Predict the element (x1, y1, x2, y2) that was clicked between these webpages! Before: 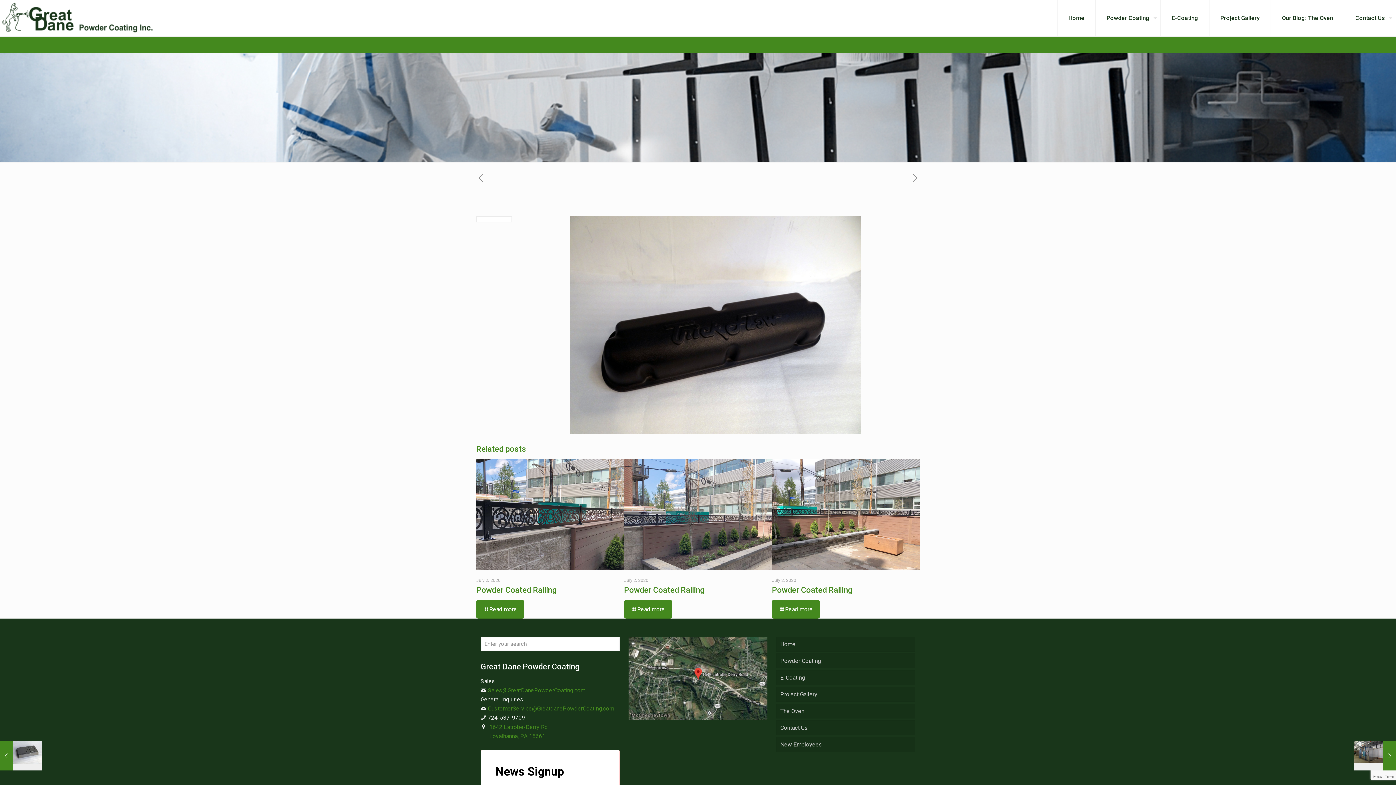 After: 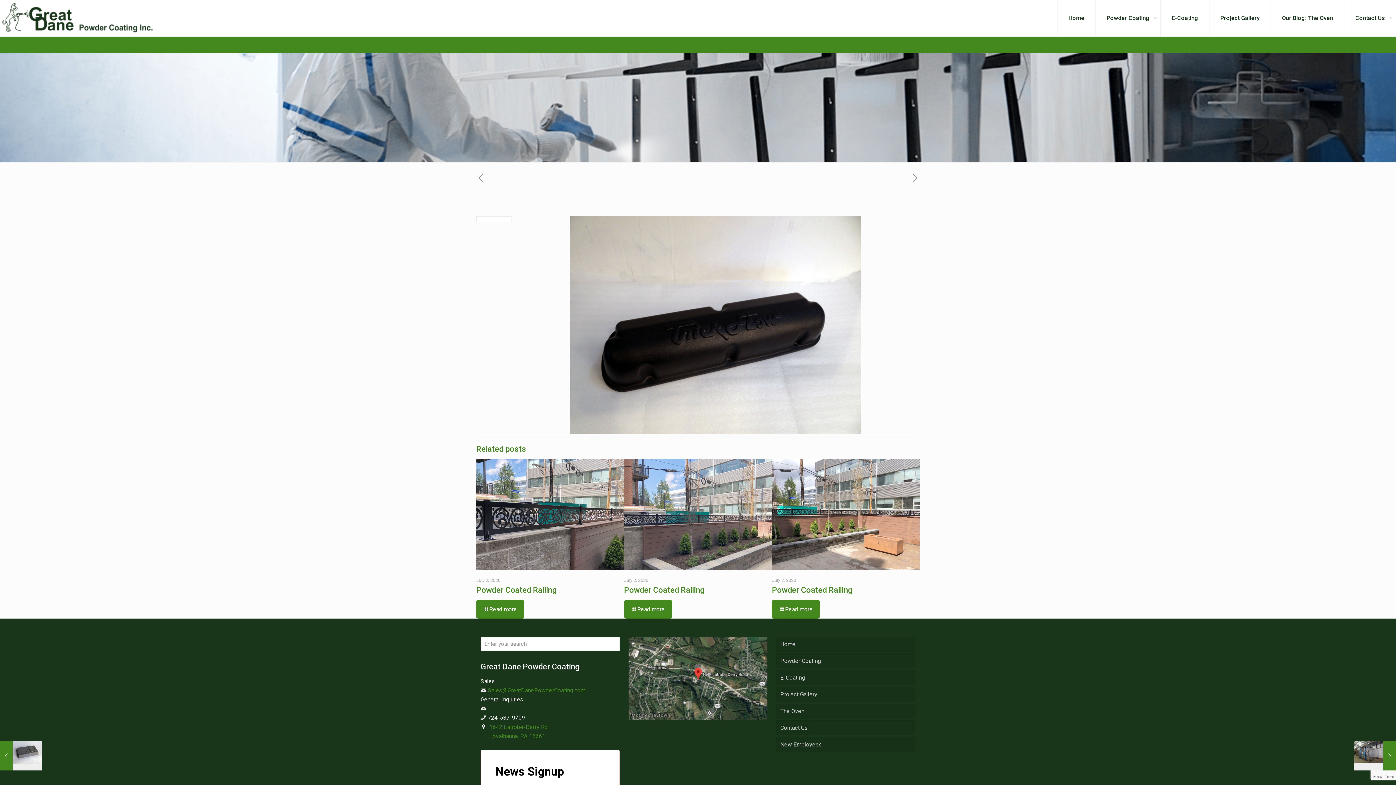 Action: bbox: (488, 705, 614, 712) label: CustomerService@GreatdanePowderCoating.com